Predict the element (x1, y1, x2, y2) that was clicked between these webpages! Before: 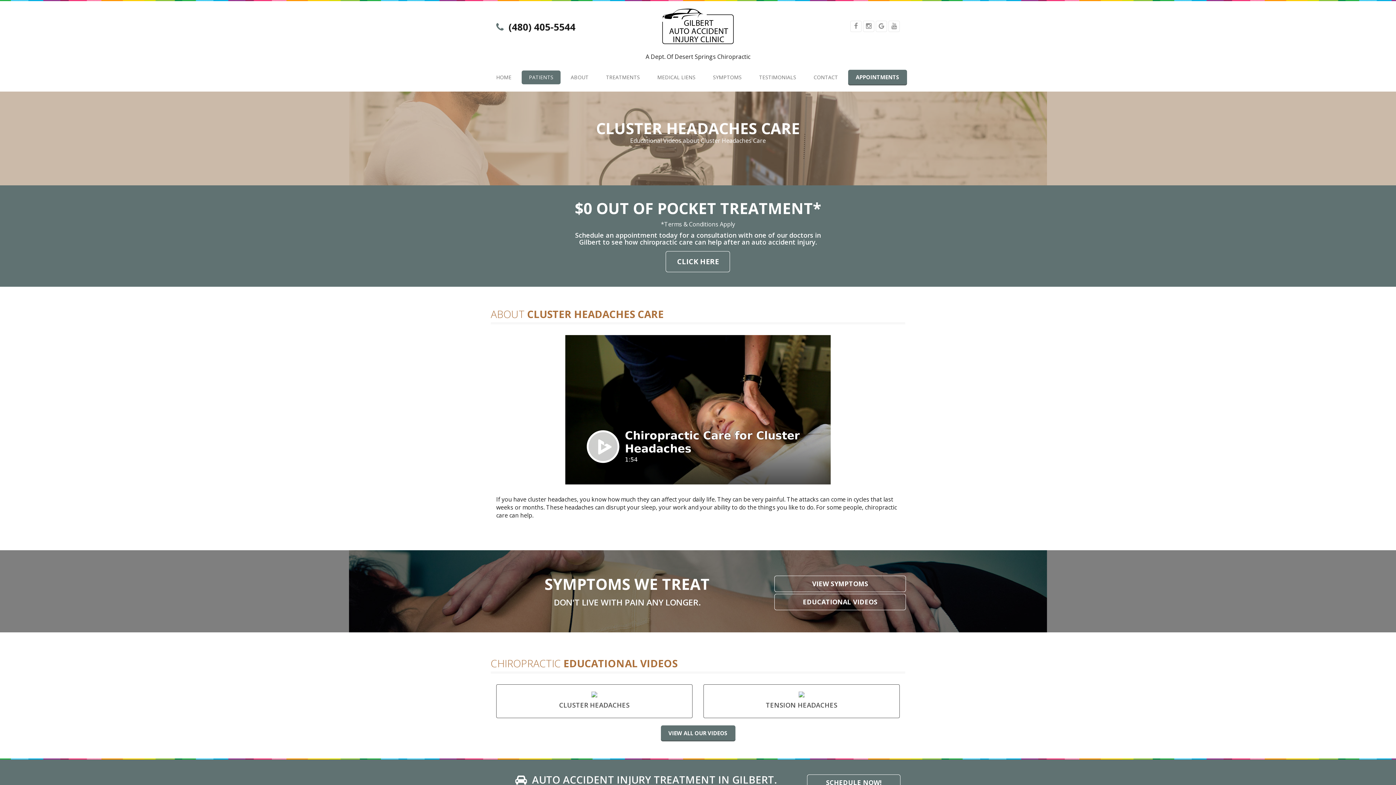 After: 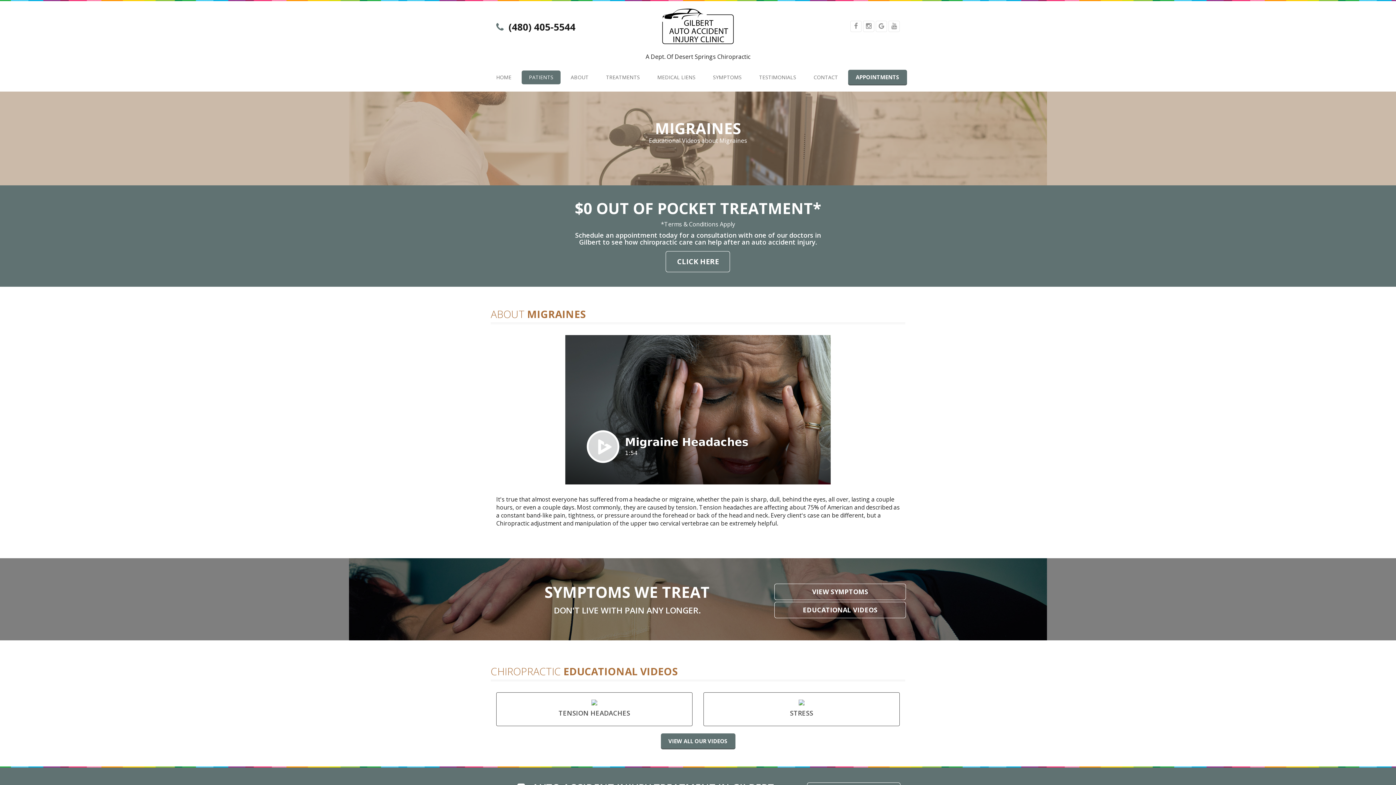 Action: label: CLUSTER HEADACHES bbox: (496, 684, 692, 718)